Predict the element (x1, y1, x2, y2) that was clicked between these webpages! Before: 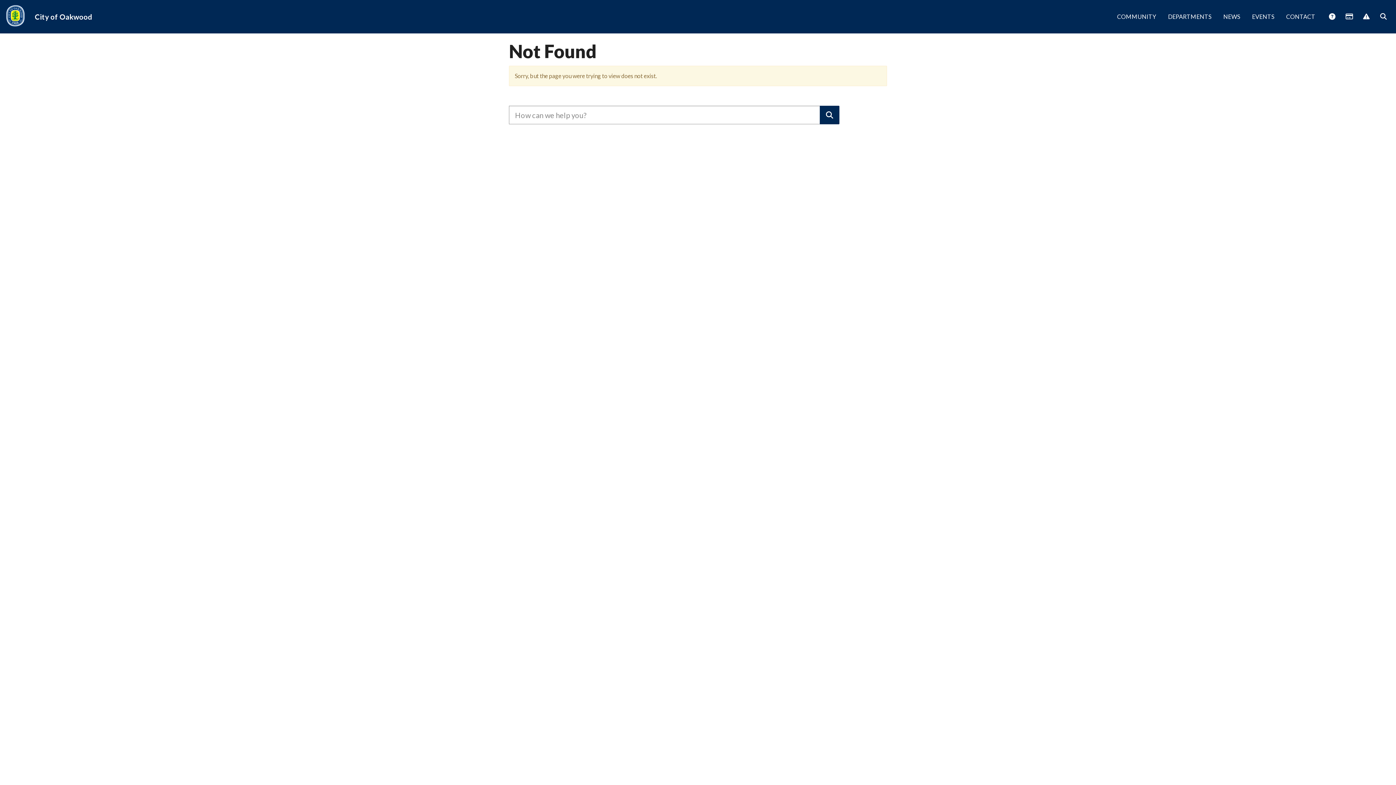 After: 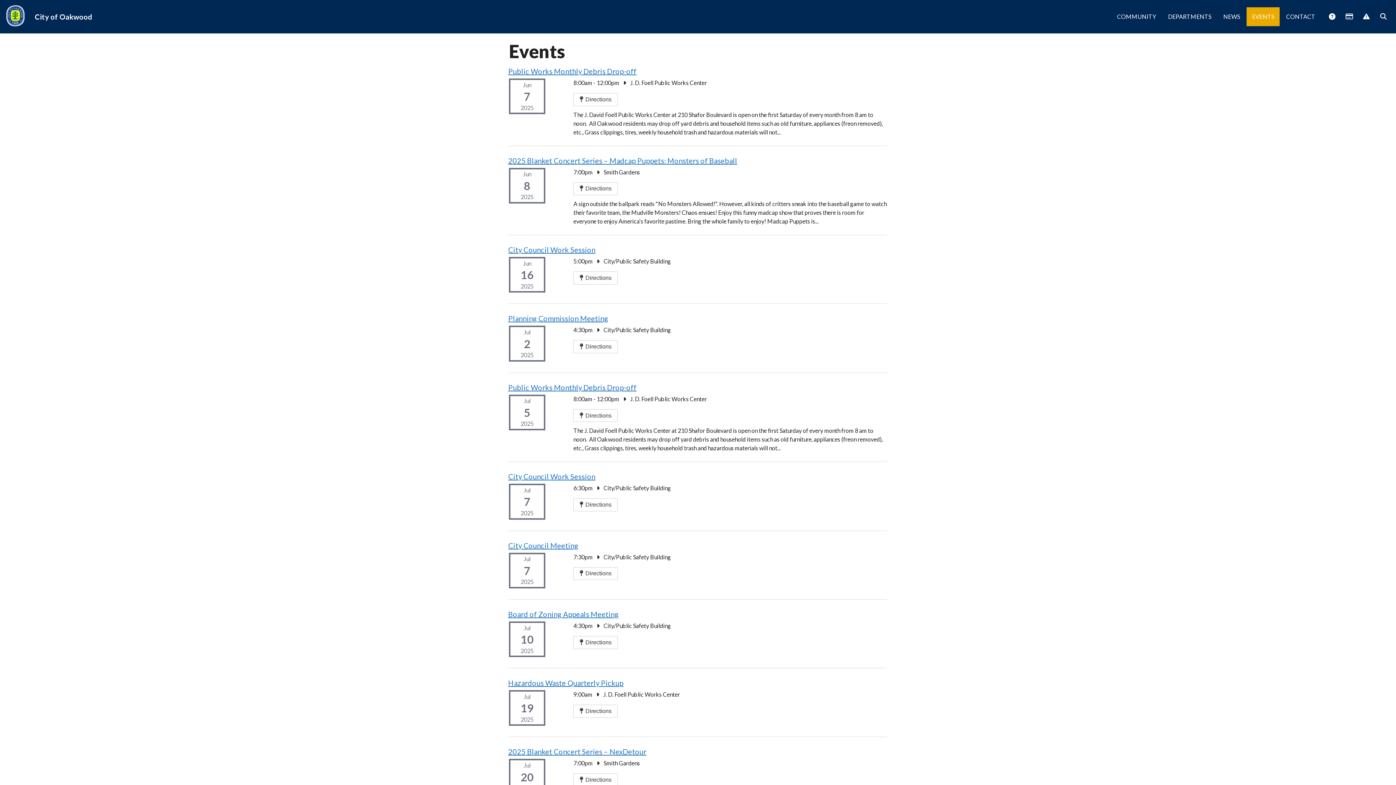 Action: label: EVENTS bbox: (1246, 7, 1280, 26)